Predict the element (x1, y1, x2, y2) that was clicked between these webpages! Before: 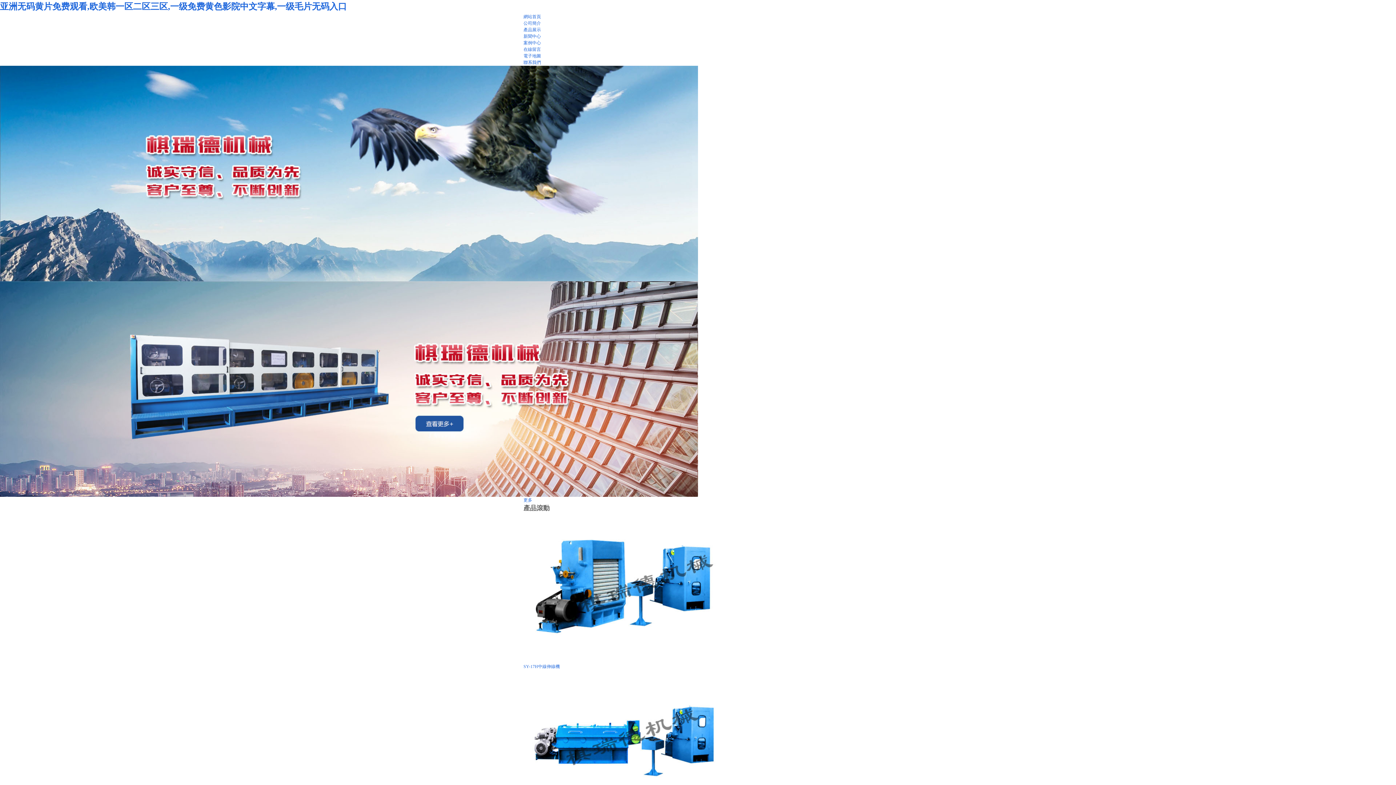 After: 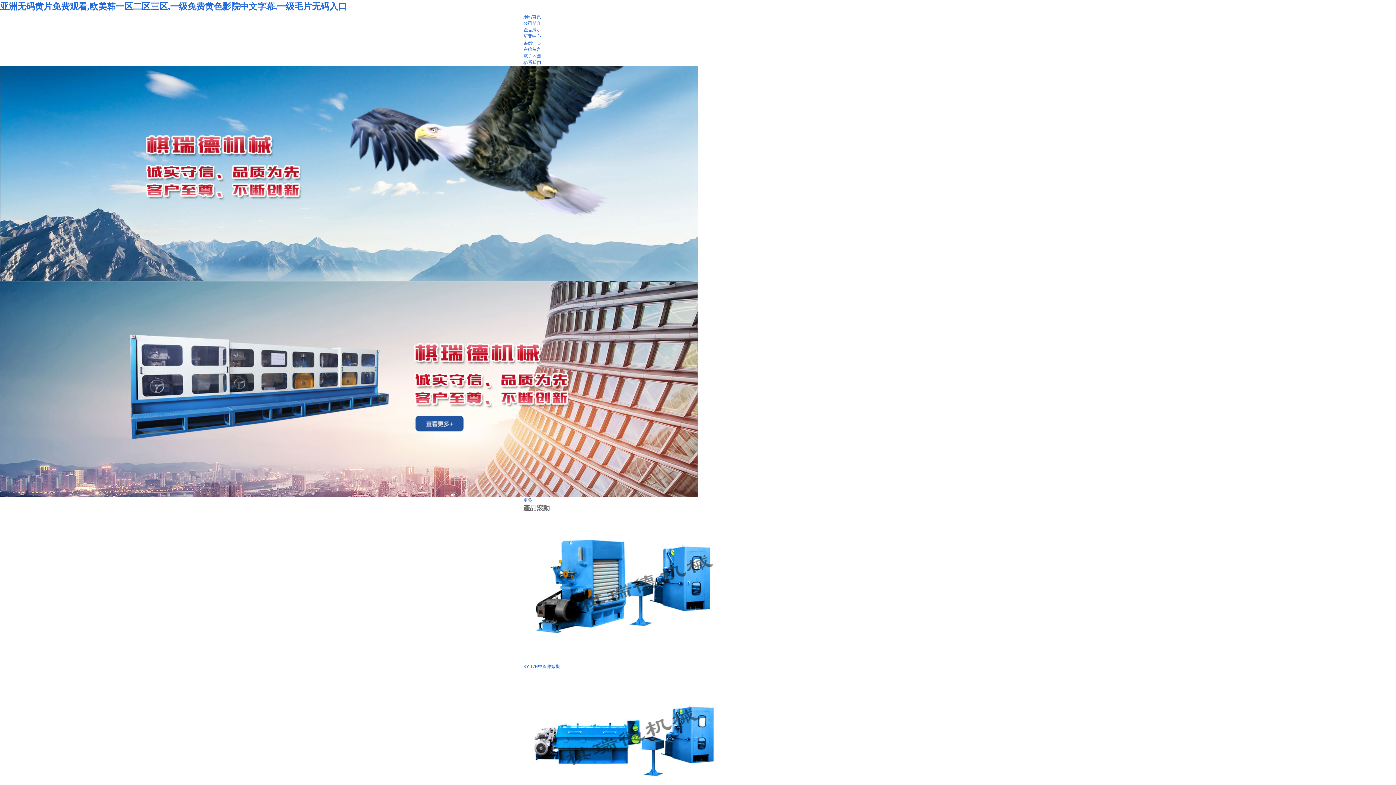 Action: bbox: (0, 1, 346, 11) label: 亚洲无码黄片免费观看,欧美韩一区二区三区,一级免费黄色影院中文字幕,一级毛片无码入口